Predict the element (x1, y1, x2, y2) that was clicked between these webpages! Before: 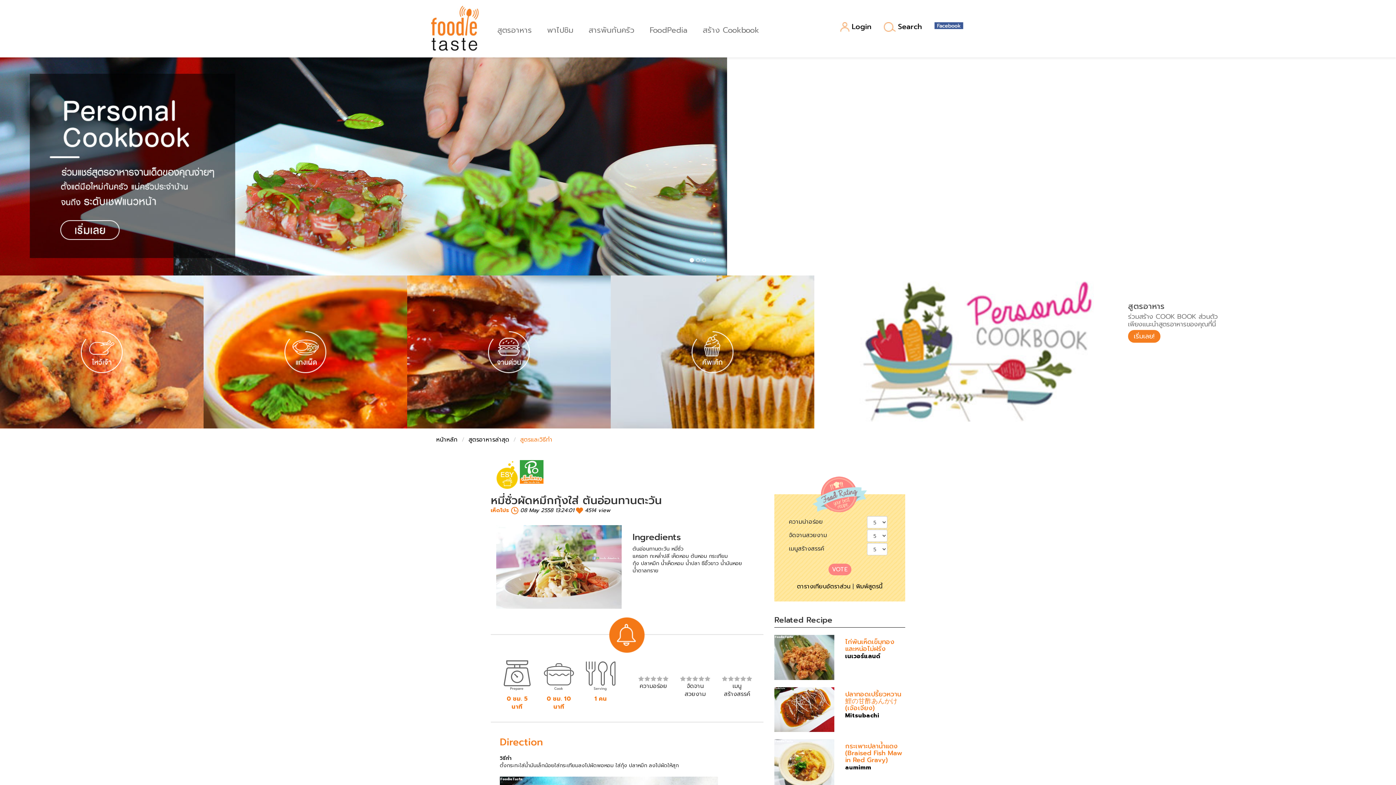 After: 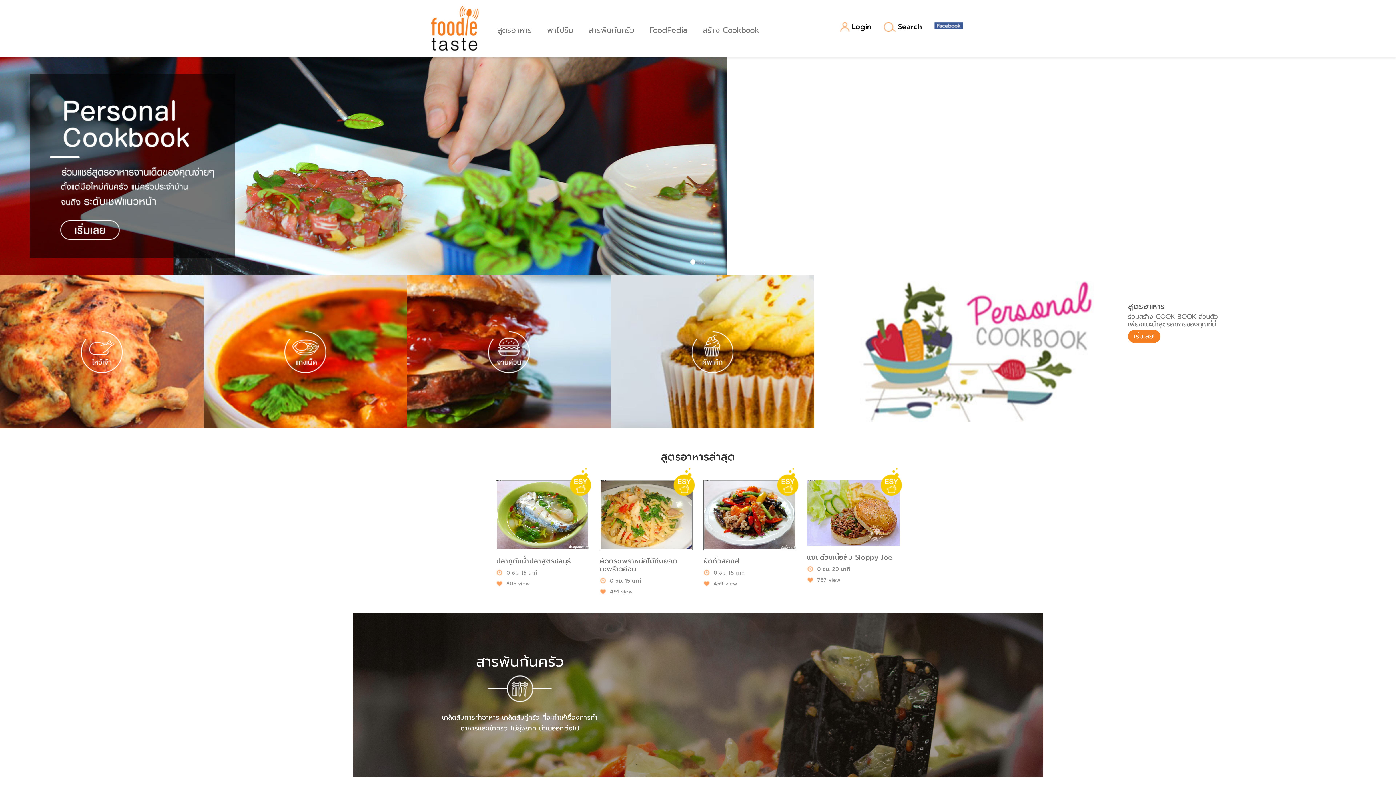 Action: label: หน้าหลัก bbox: (436, 435, 457, 444)